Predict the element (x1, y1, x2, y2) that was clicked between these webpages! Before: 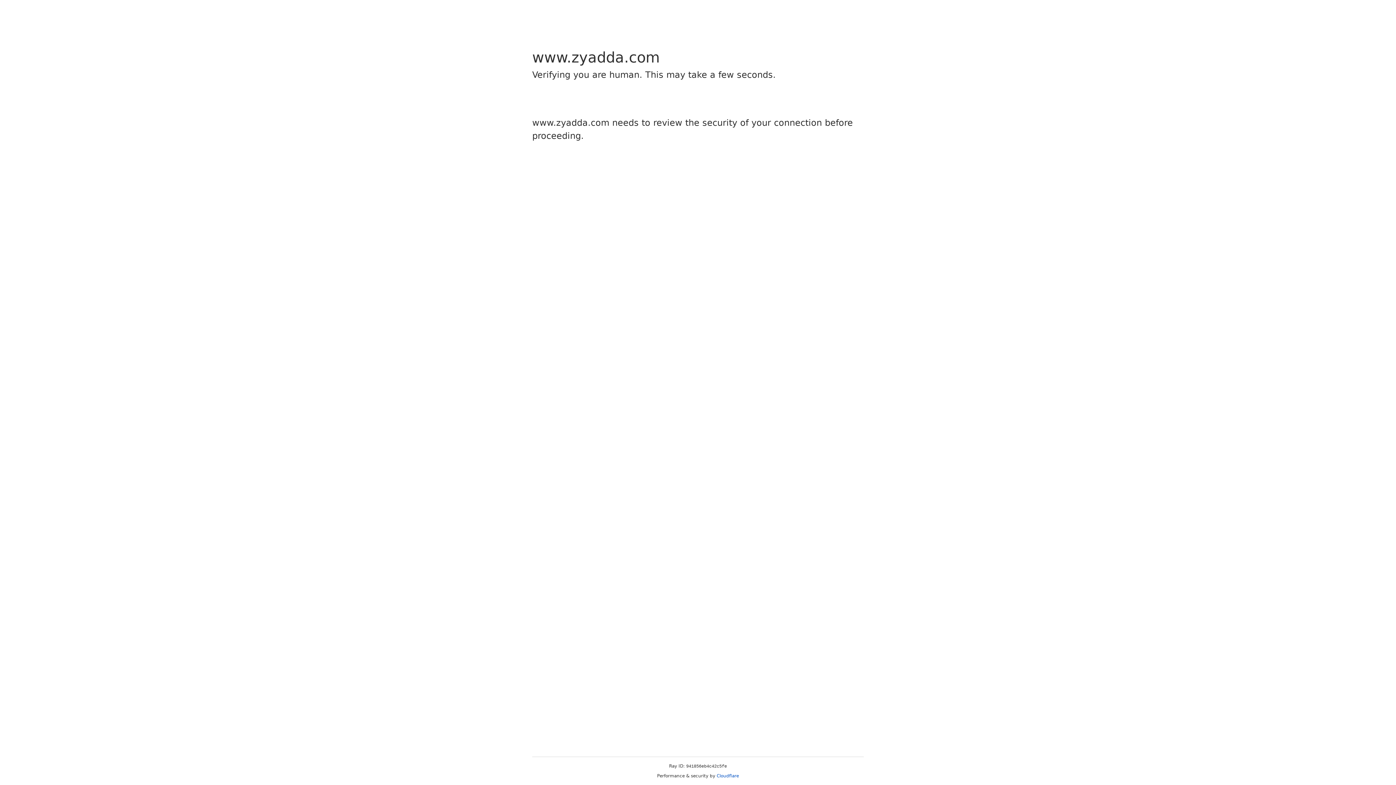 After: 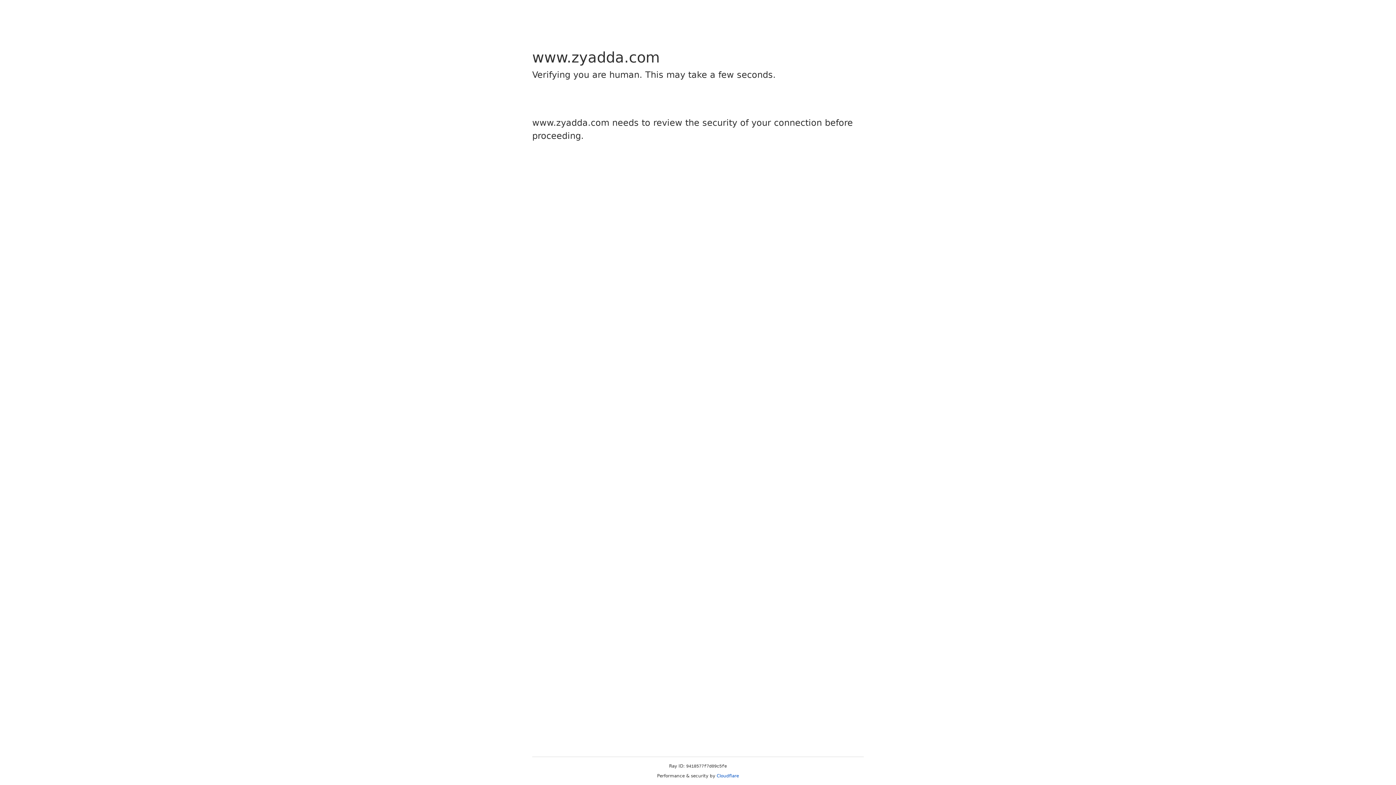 Action: label: Cloudflare bbox: (716, 773, 739, 778)